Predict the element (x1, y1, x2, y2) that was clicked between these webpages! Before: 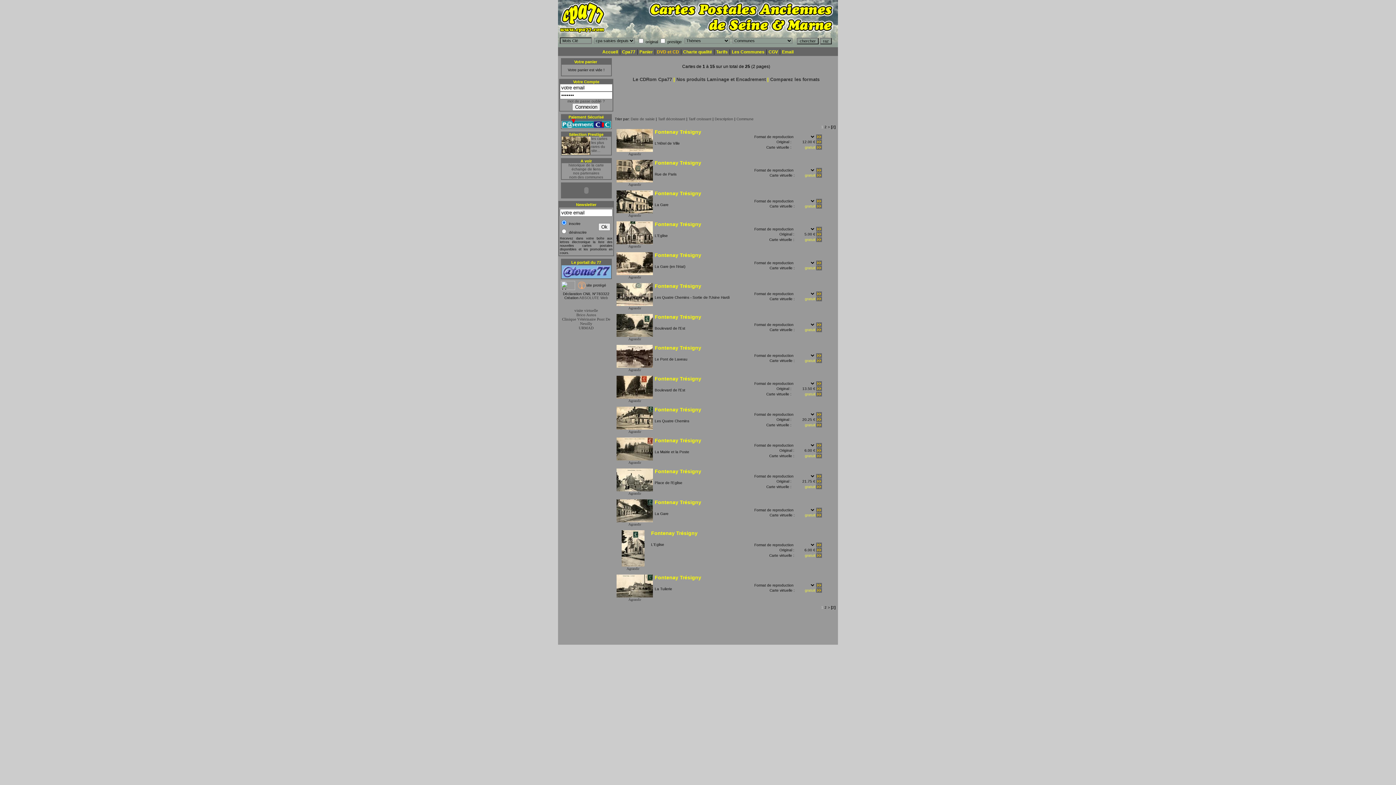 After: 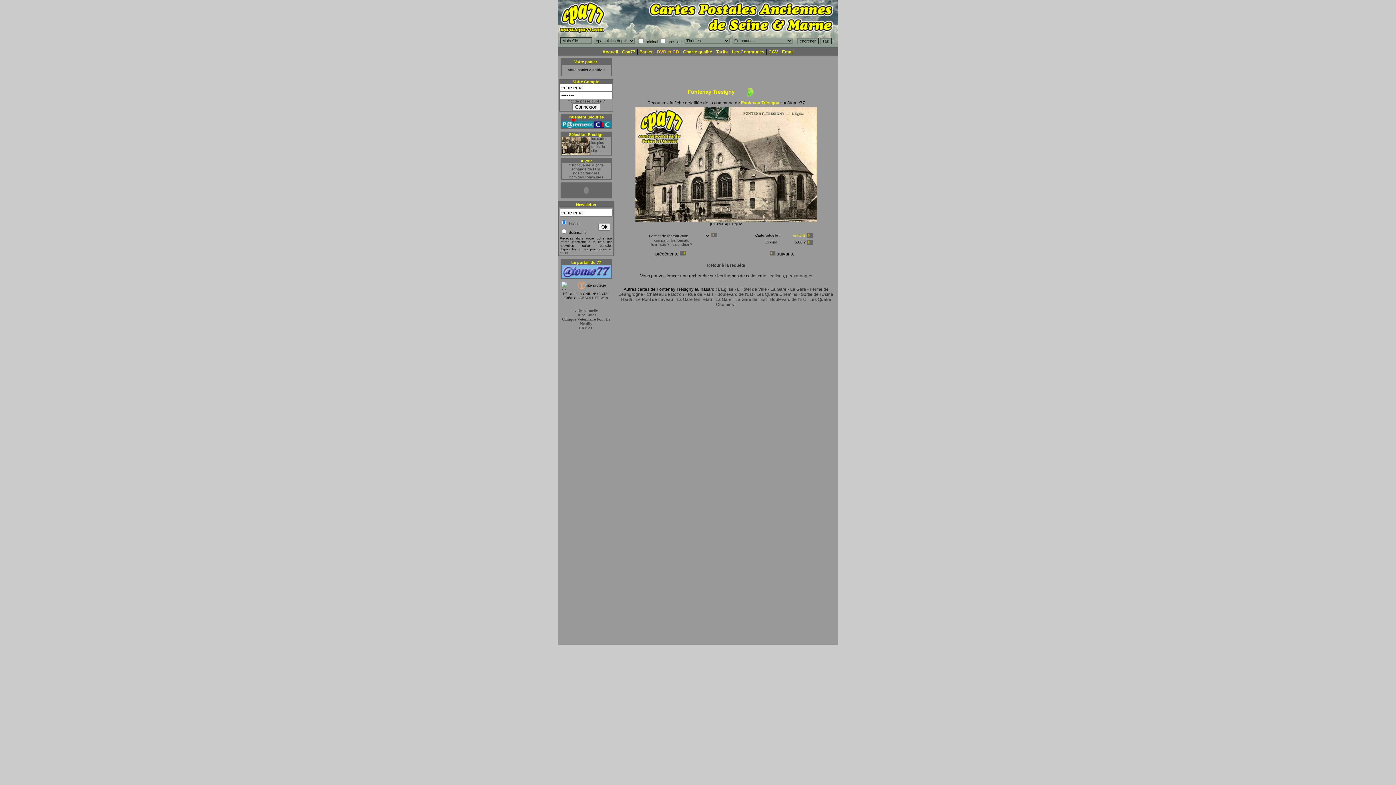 Action: bbox: (614, 239, 654, 245)